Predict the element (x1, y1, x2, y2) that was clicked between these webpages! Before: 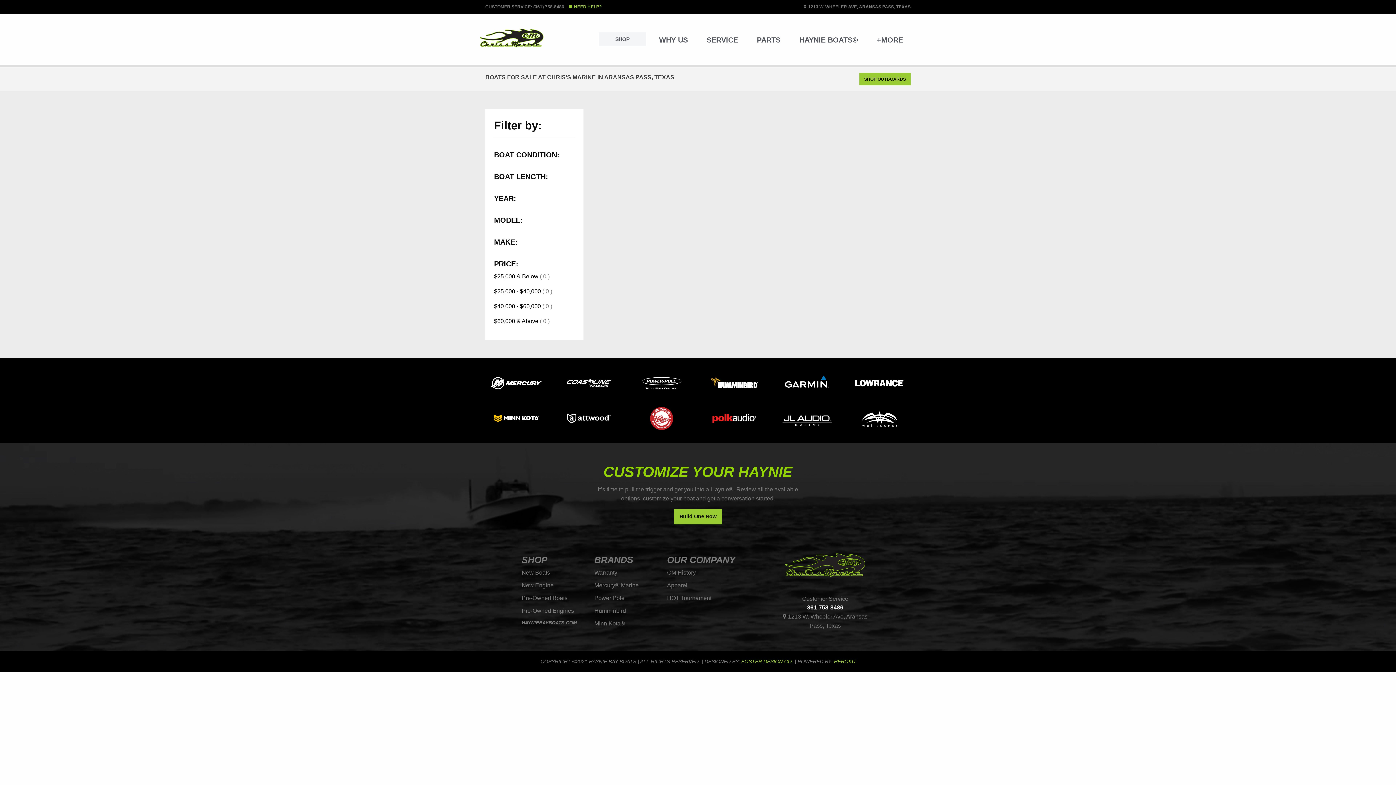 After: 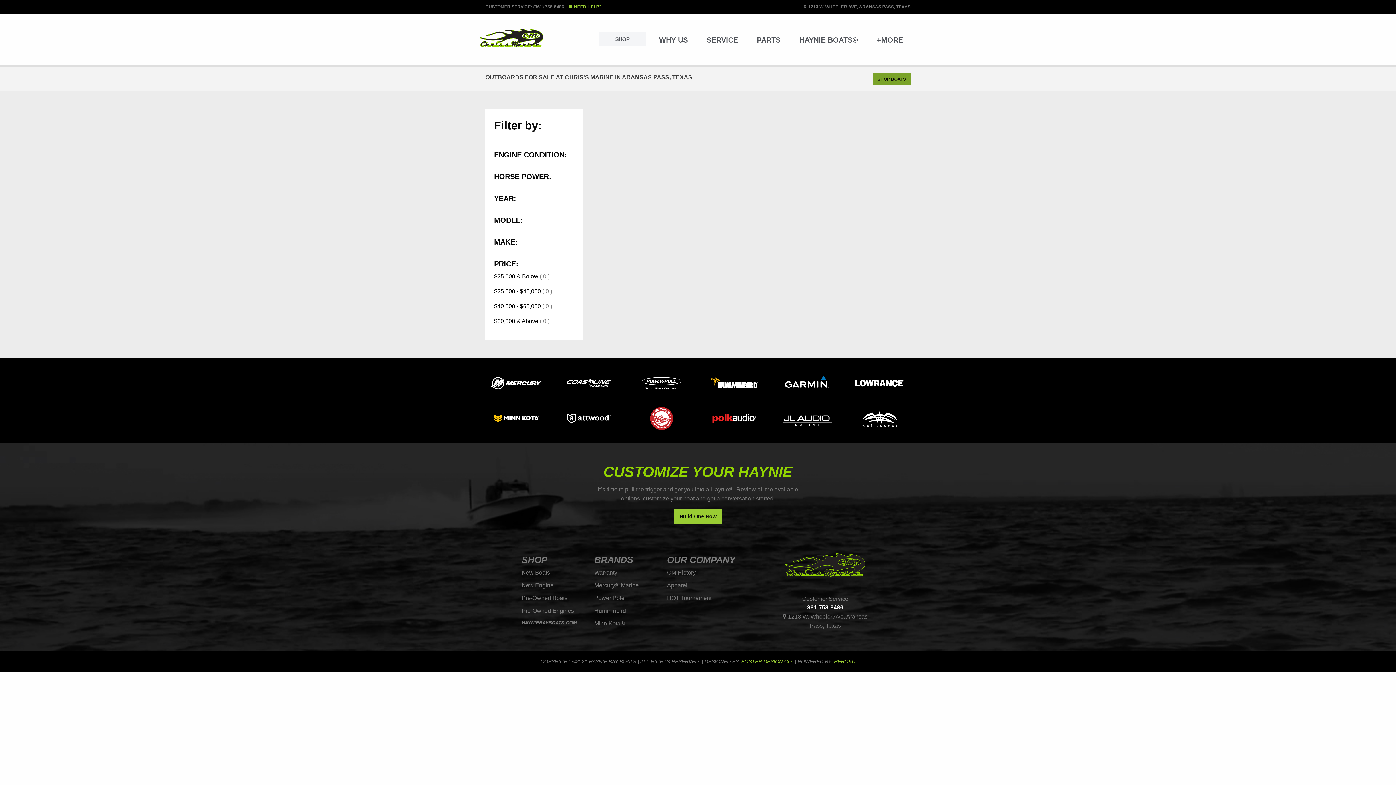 Action: label: SHOP OUTBOARDS bbox: (859, 72, 910, 85)